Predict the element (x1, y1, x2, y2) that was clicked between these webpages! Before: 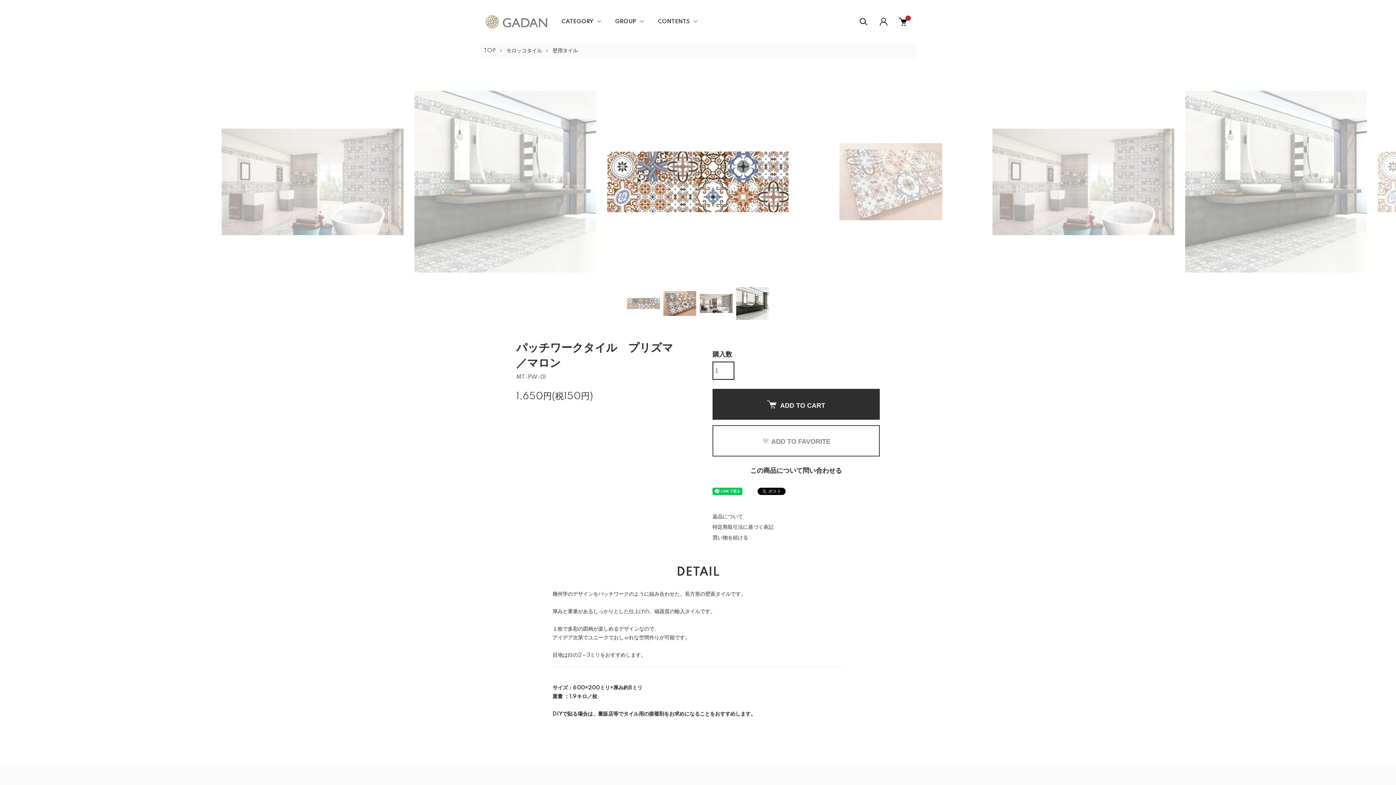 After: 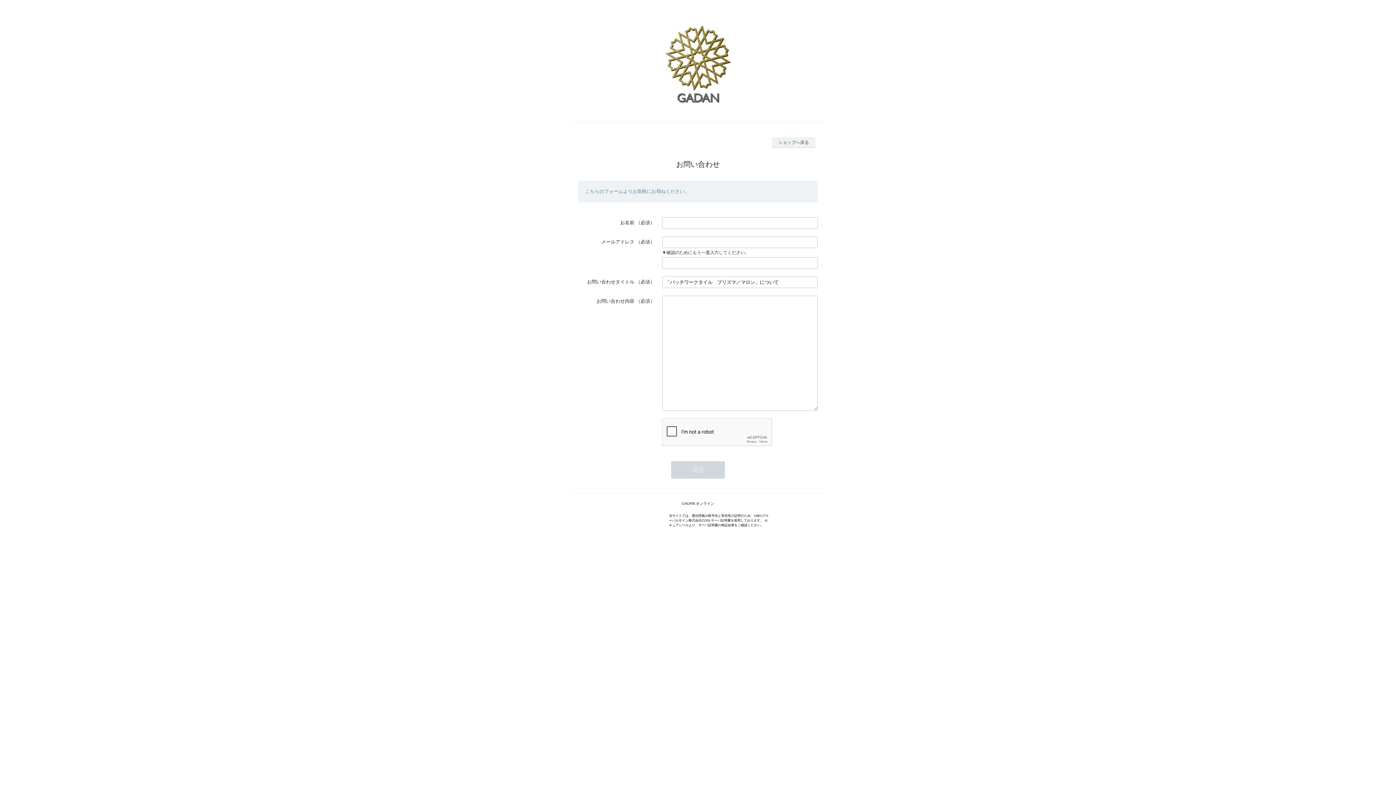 Action: bbox: (712, 465, 880, 477) label: この商品について問い合わせる